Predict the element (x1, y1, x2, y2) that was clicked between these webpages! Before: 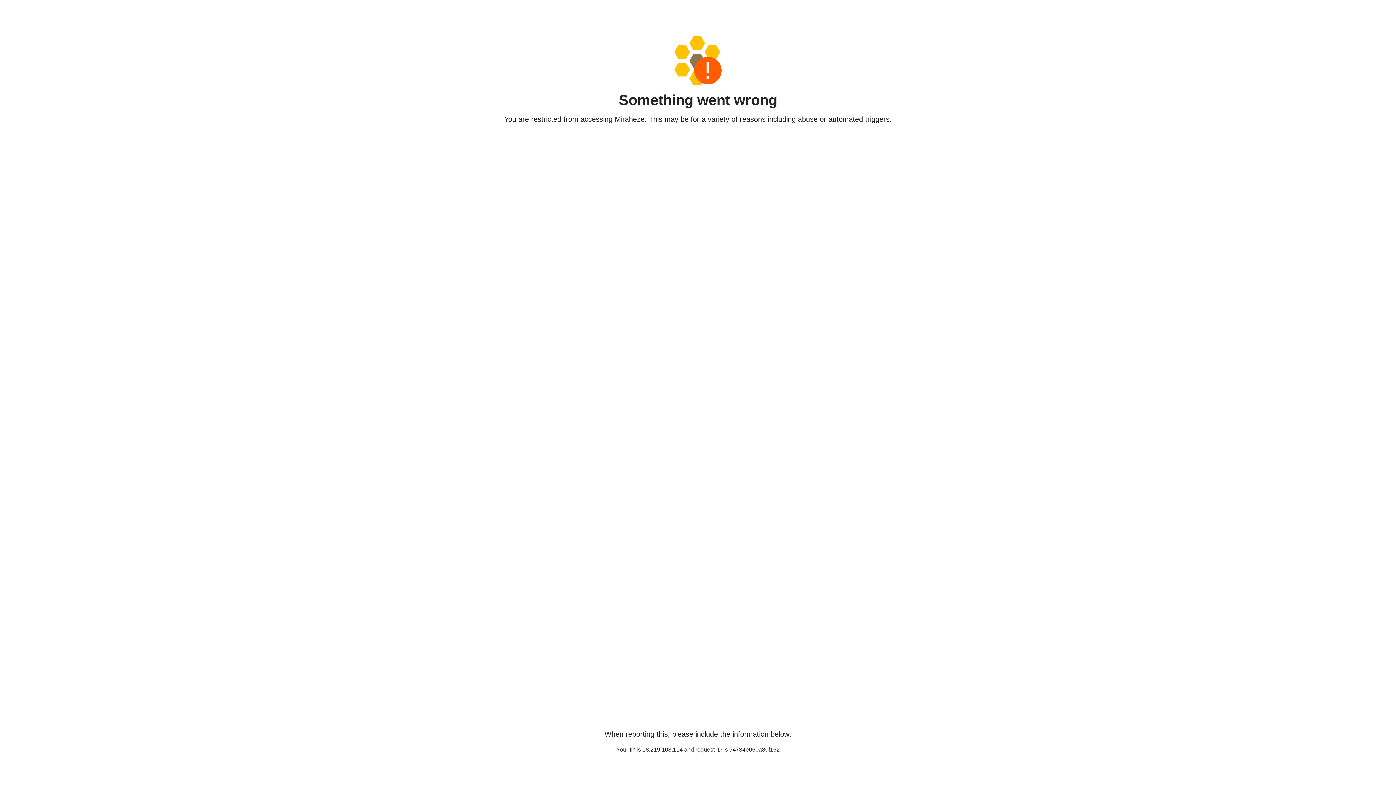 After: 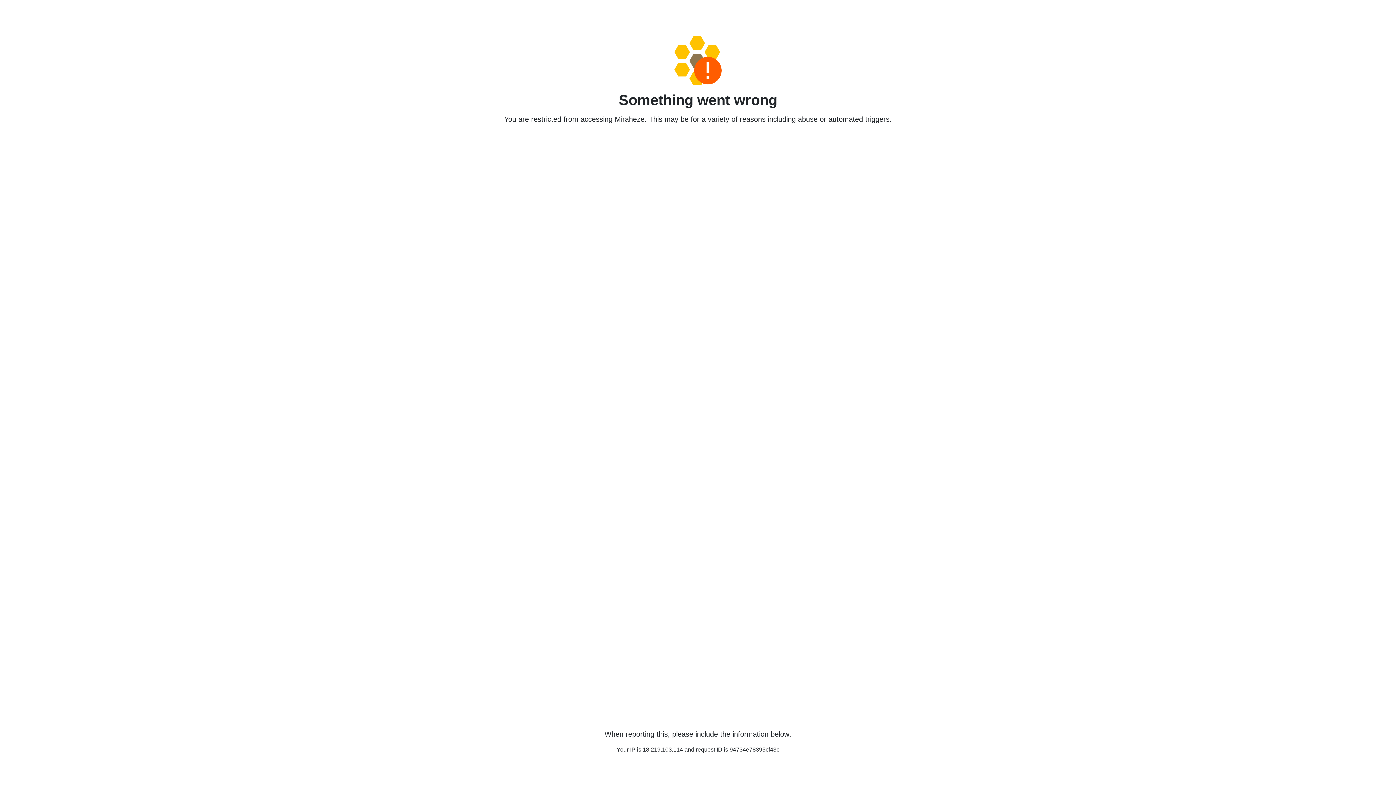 Action: bbox: (458, 36, 938, 85)